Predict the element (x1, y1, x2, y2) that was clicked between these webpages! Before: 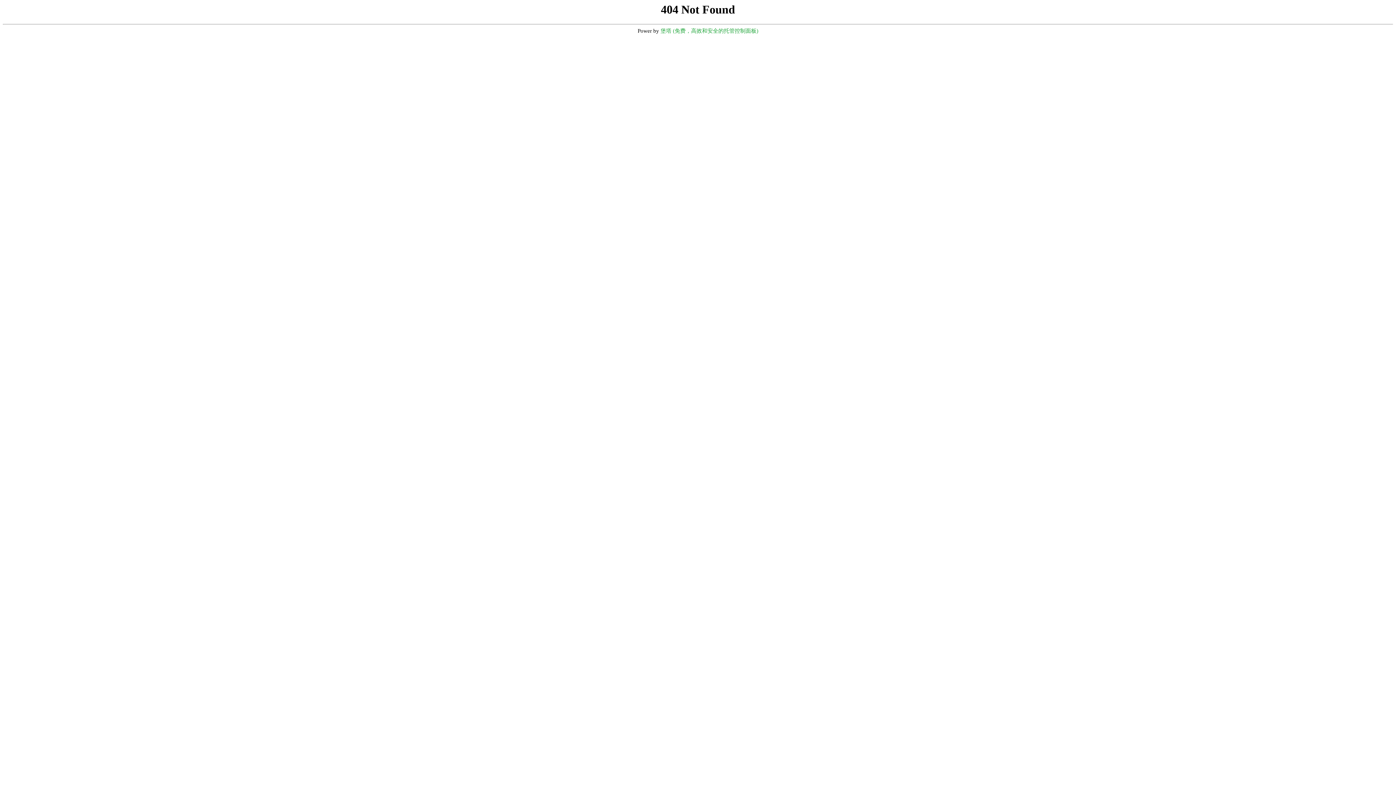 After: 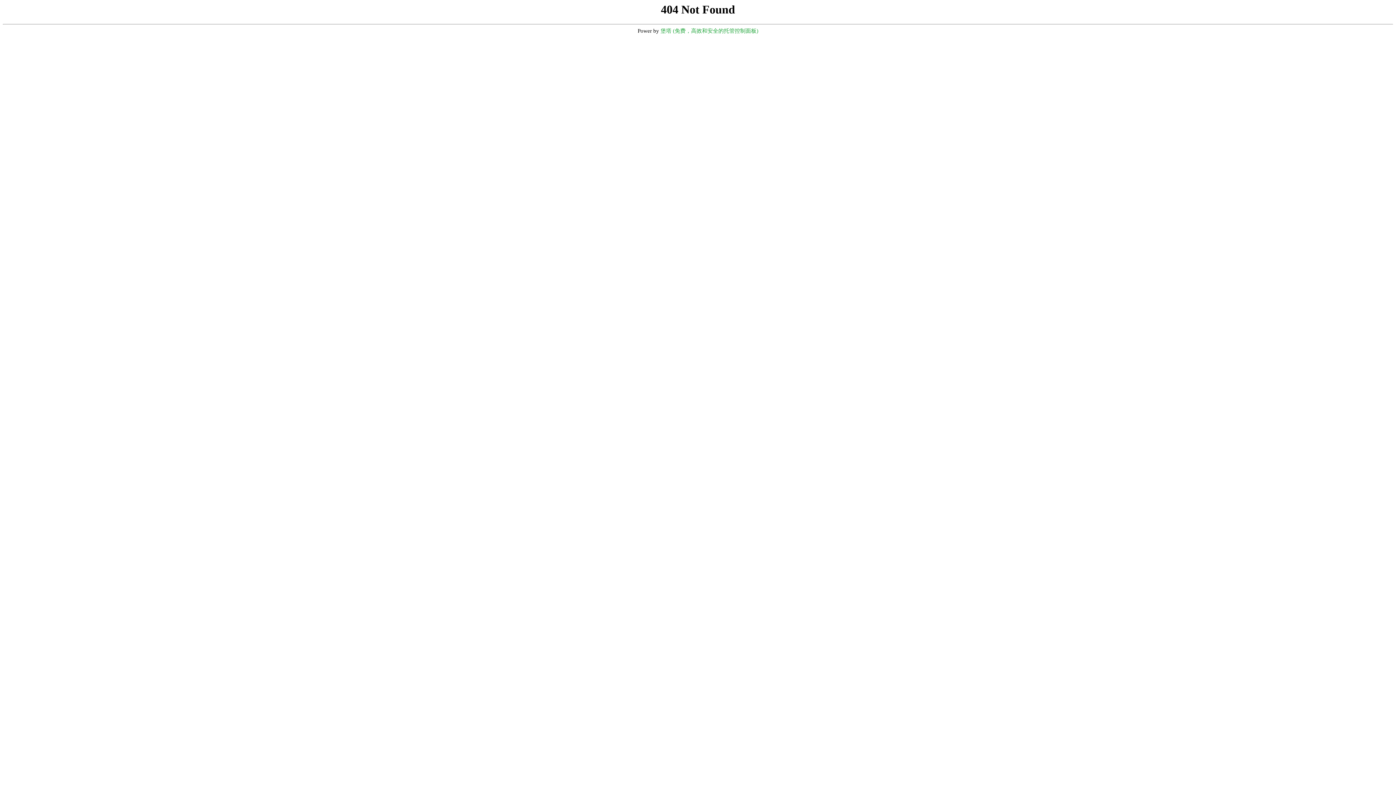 Action: bbox: (660, 28, 758, 33) label: 堡塔 (免费，高效和安全的托管控制面板)